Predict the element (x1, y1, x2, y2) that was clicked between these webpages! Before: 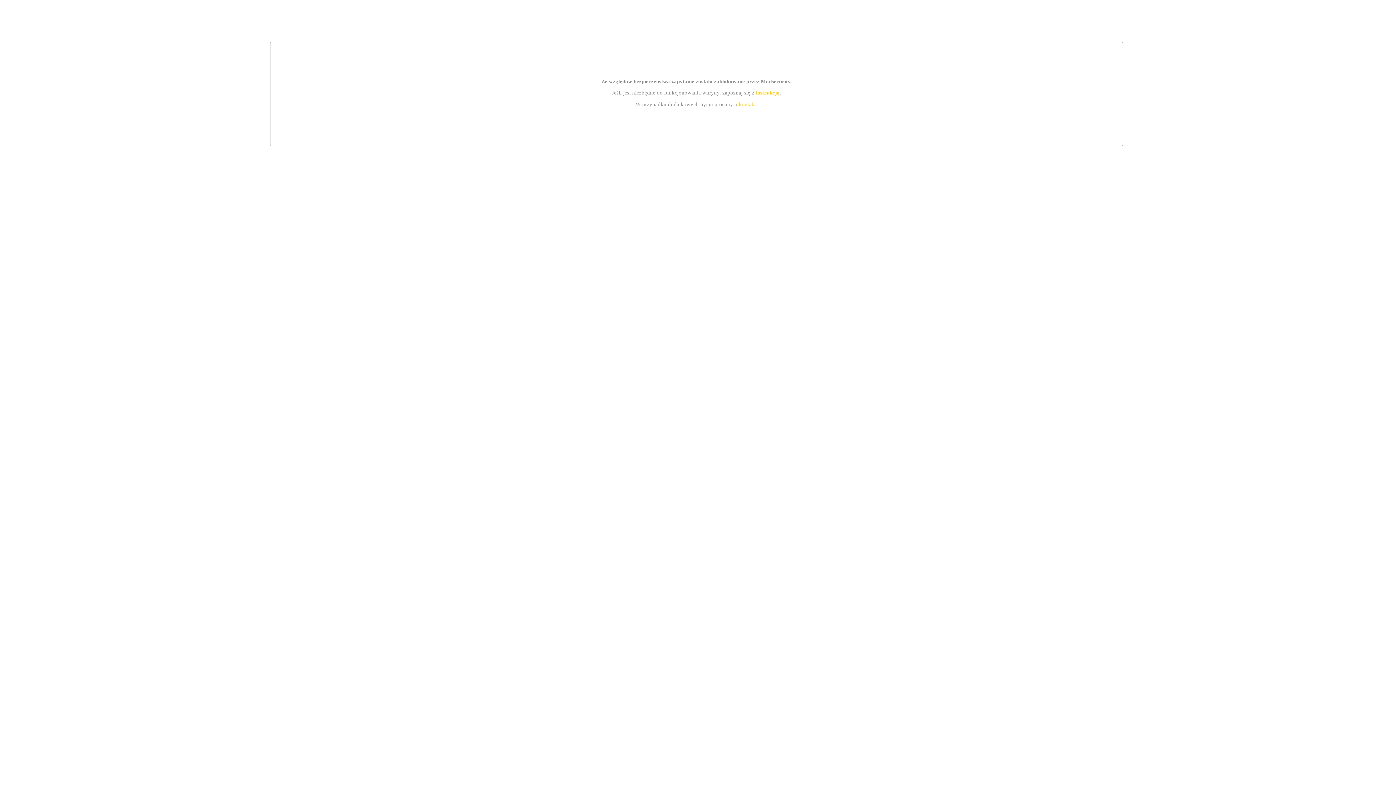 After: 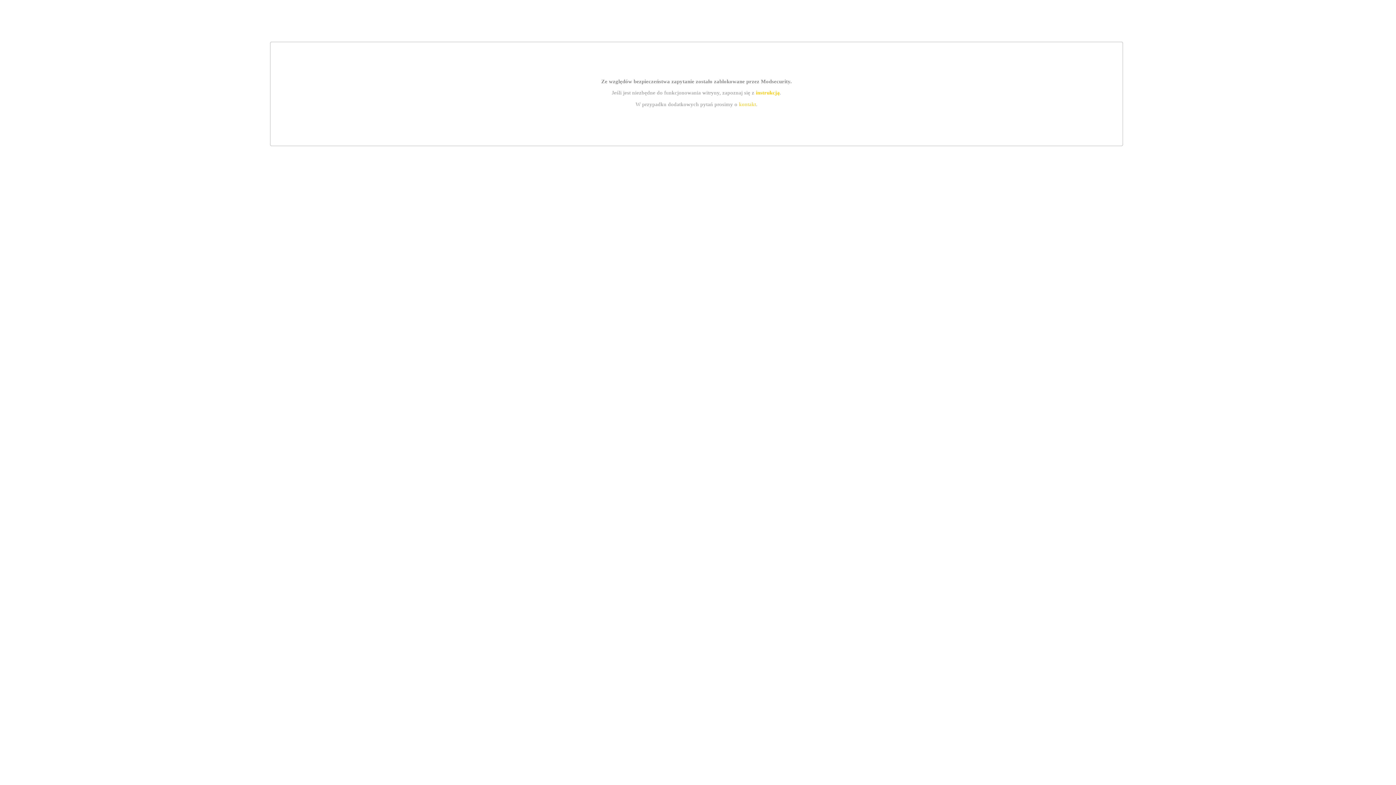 Action: label: instrukcją bbox: (755, 89, 779, 95)